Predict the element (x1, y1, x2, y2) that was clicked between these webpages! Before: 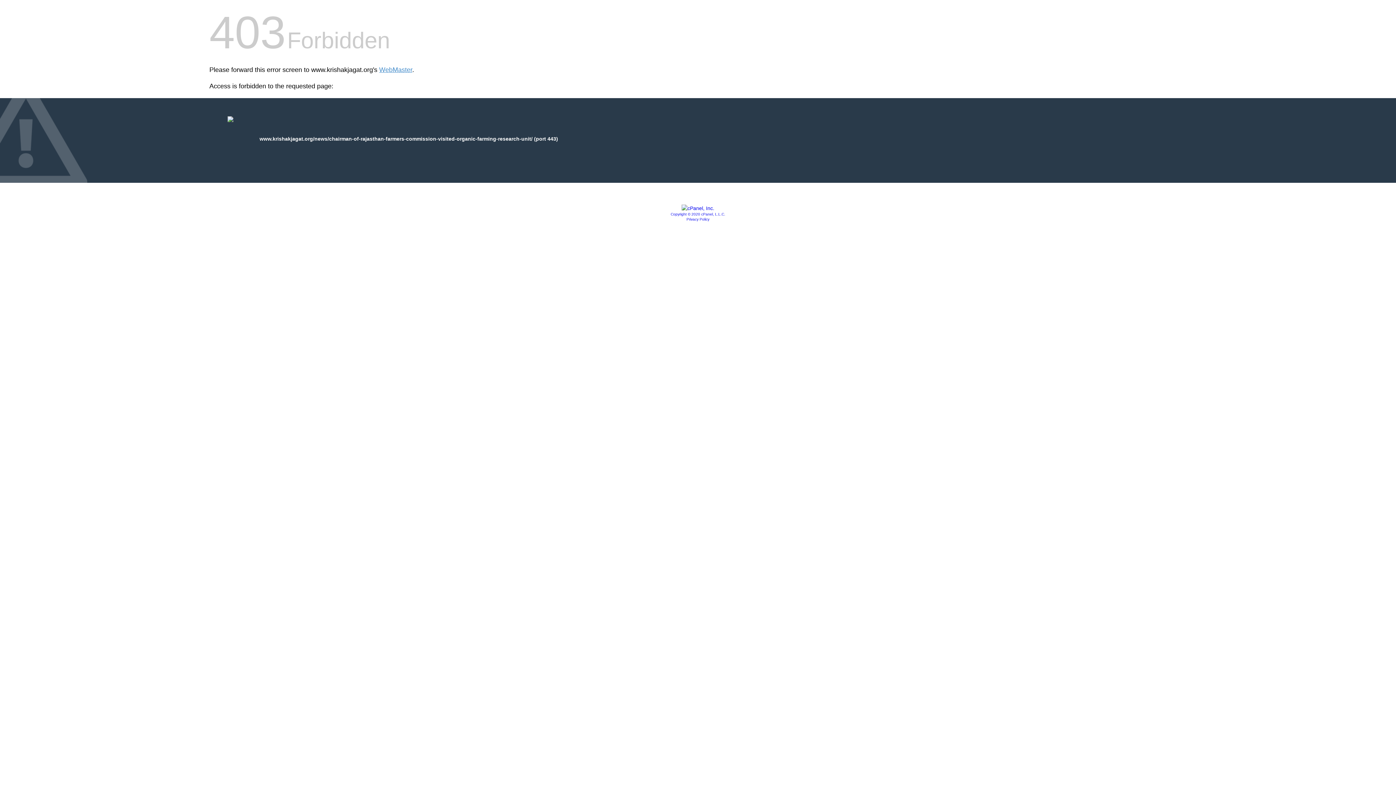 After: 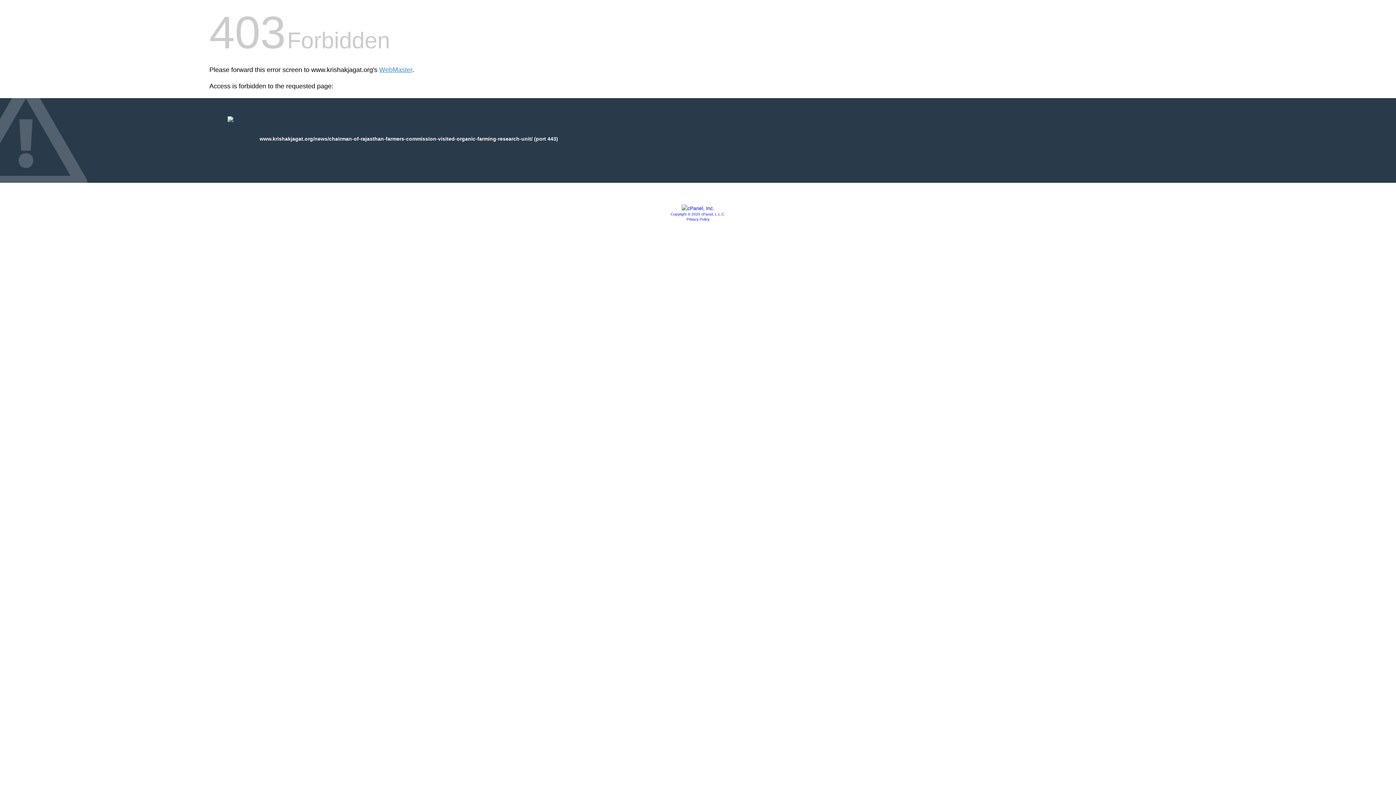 Action: bbox: (681, 205, 714, 211)